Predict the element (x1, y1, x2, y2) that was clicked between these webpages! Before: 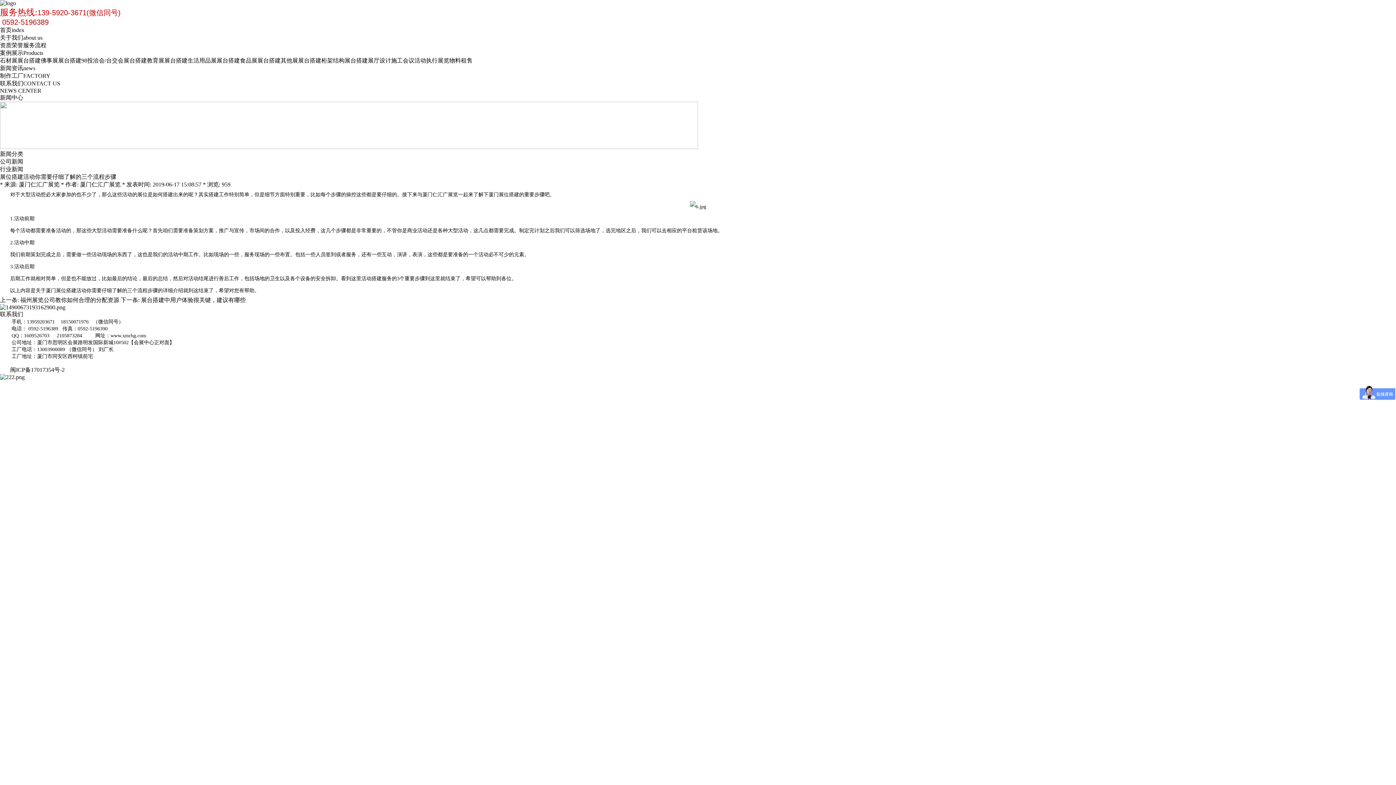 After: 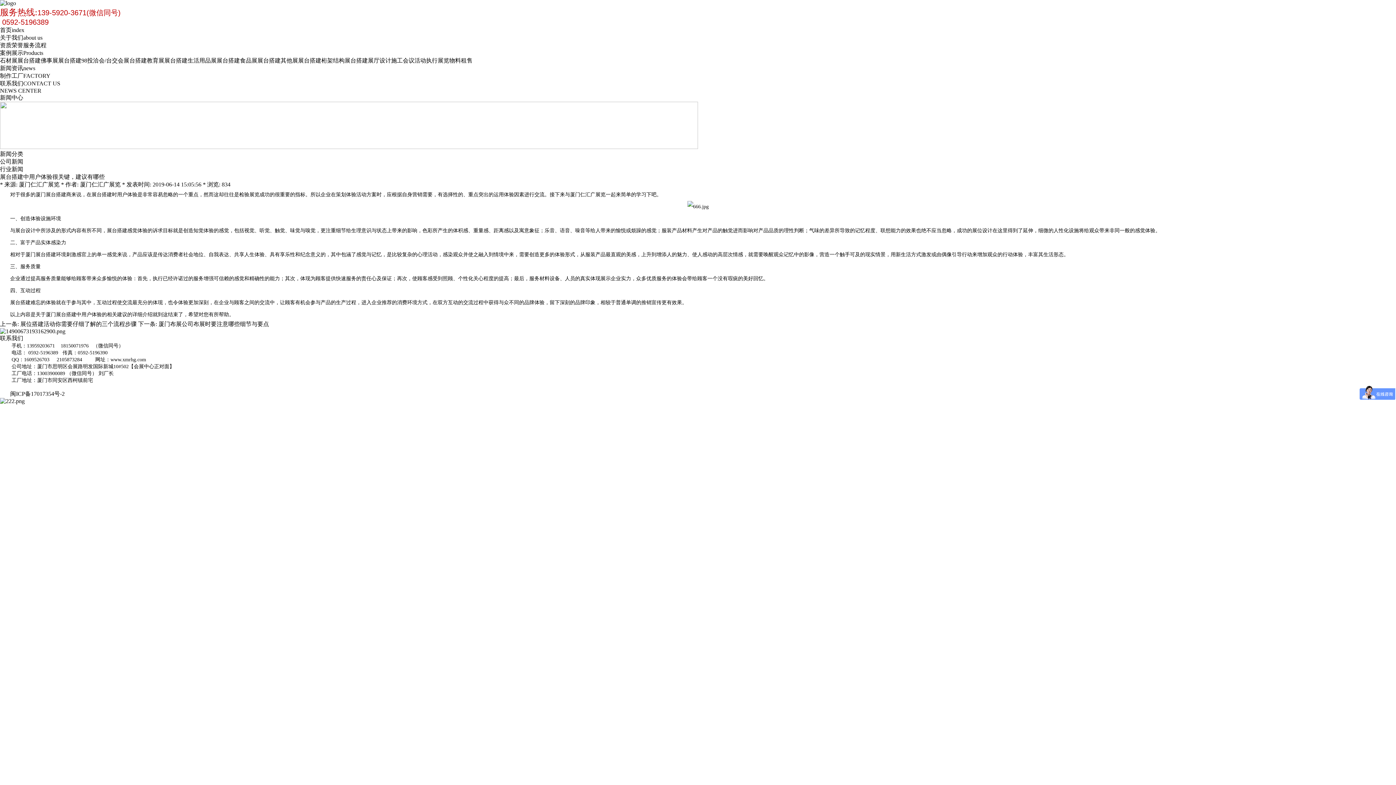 Action: bbox: (141, 297, 245, 303) label: 展台搭建中用户体验很关键，建议有哪些